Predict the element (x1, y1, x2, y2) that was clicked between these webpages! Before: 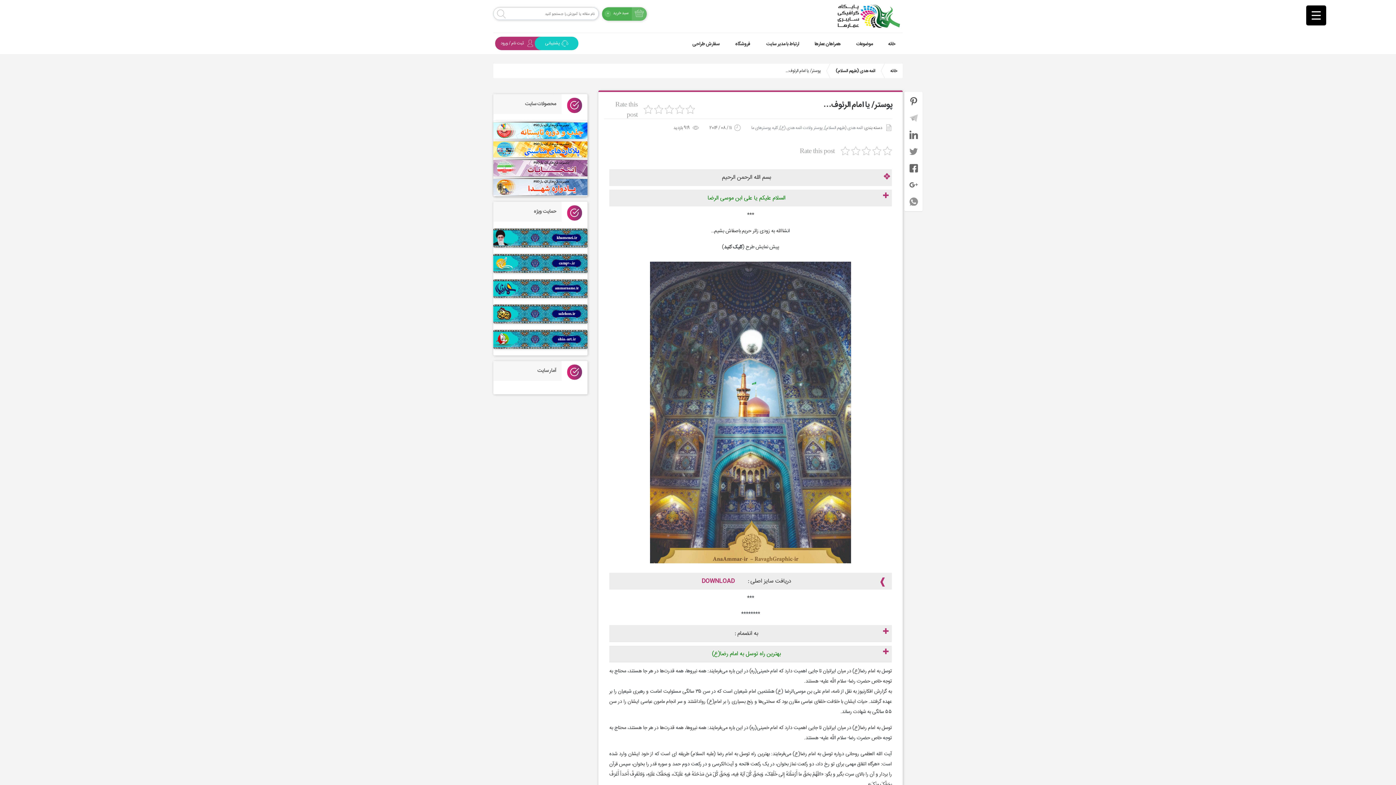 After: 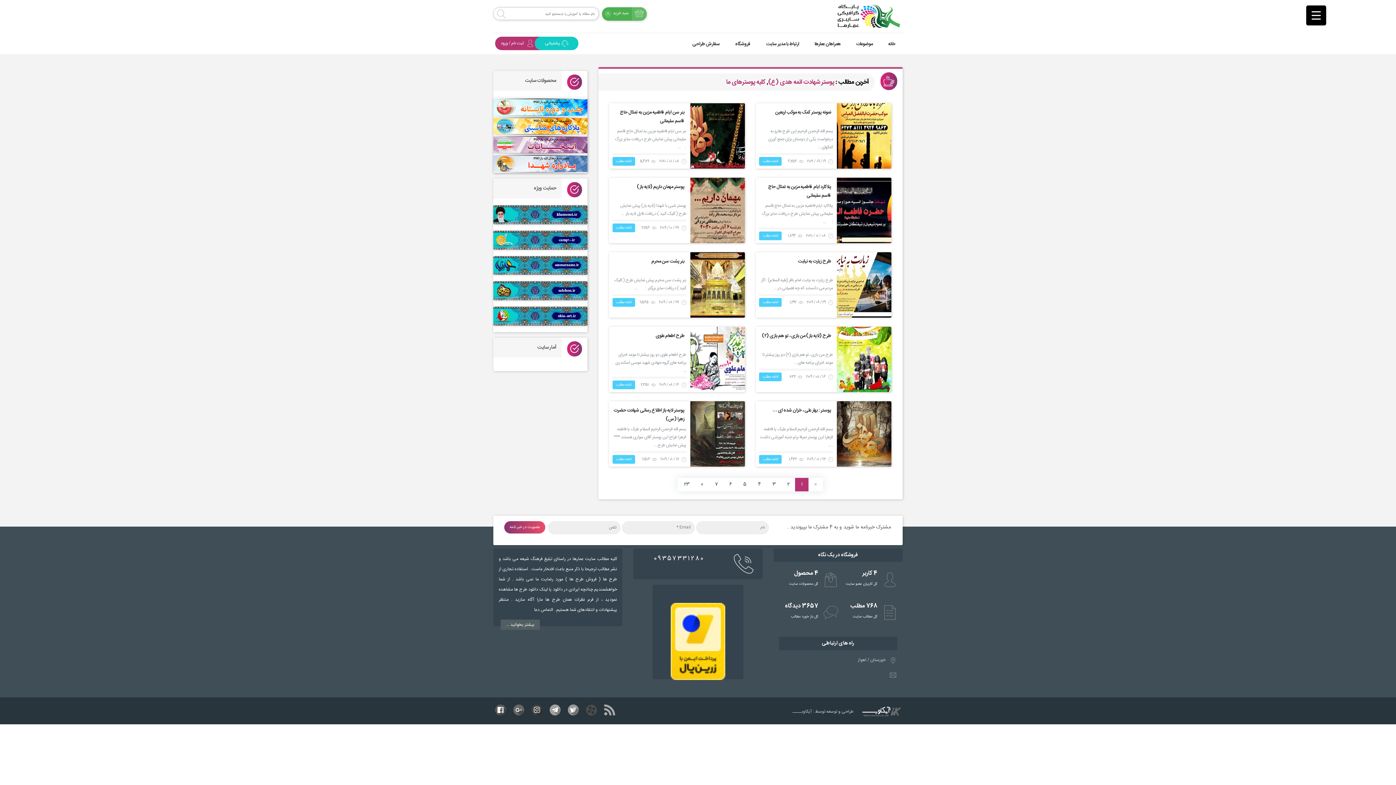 Action: label: ائمه هدی (علیهم السلام) bbox: (824, 124, 862, 131)